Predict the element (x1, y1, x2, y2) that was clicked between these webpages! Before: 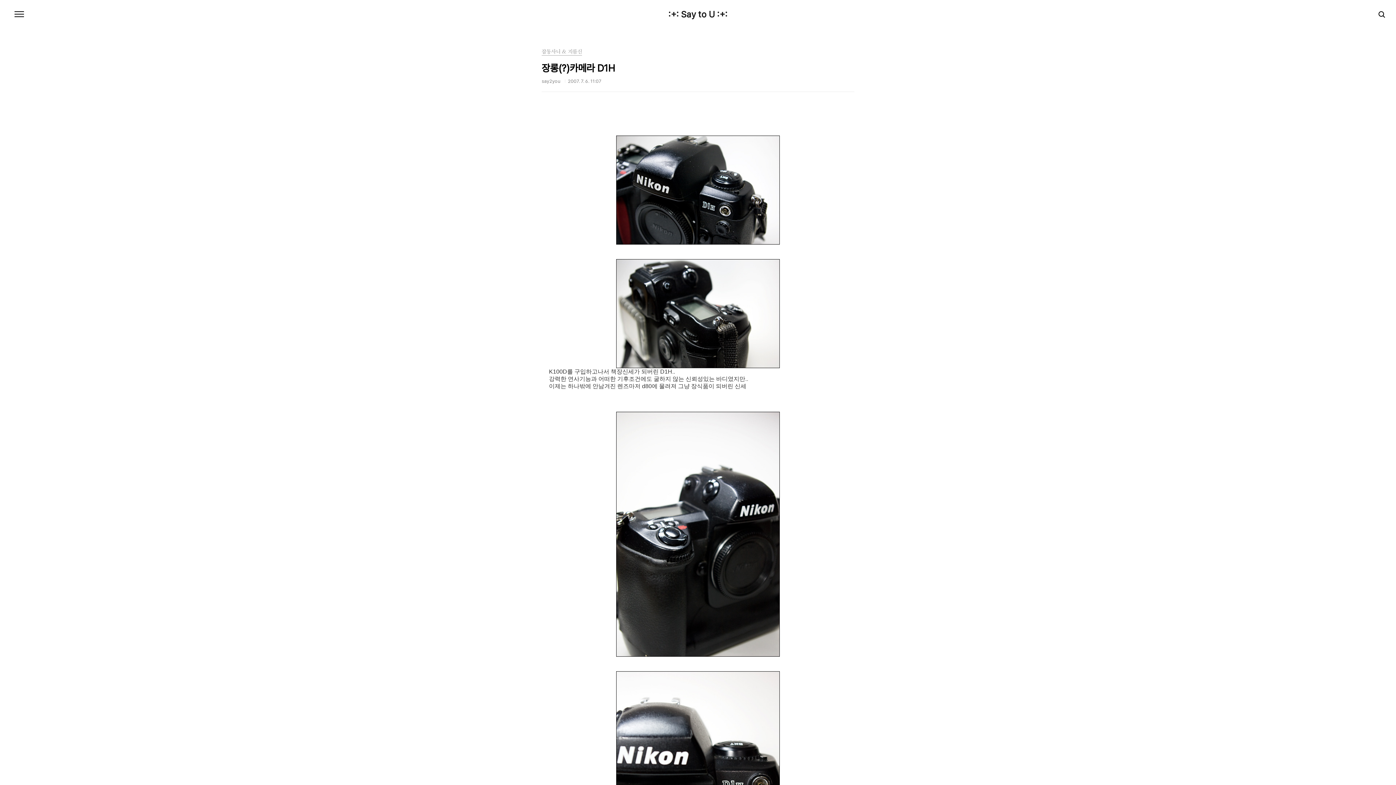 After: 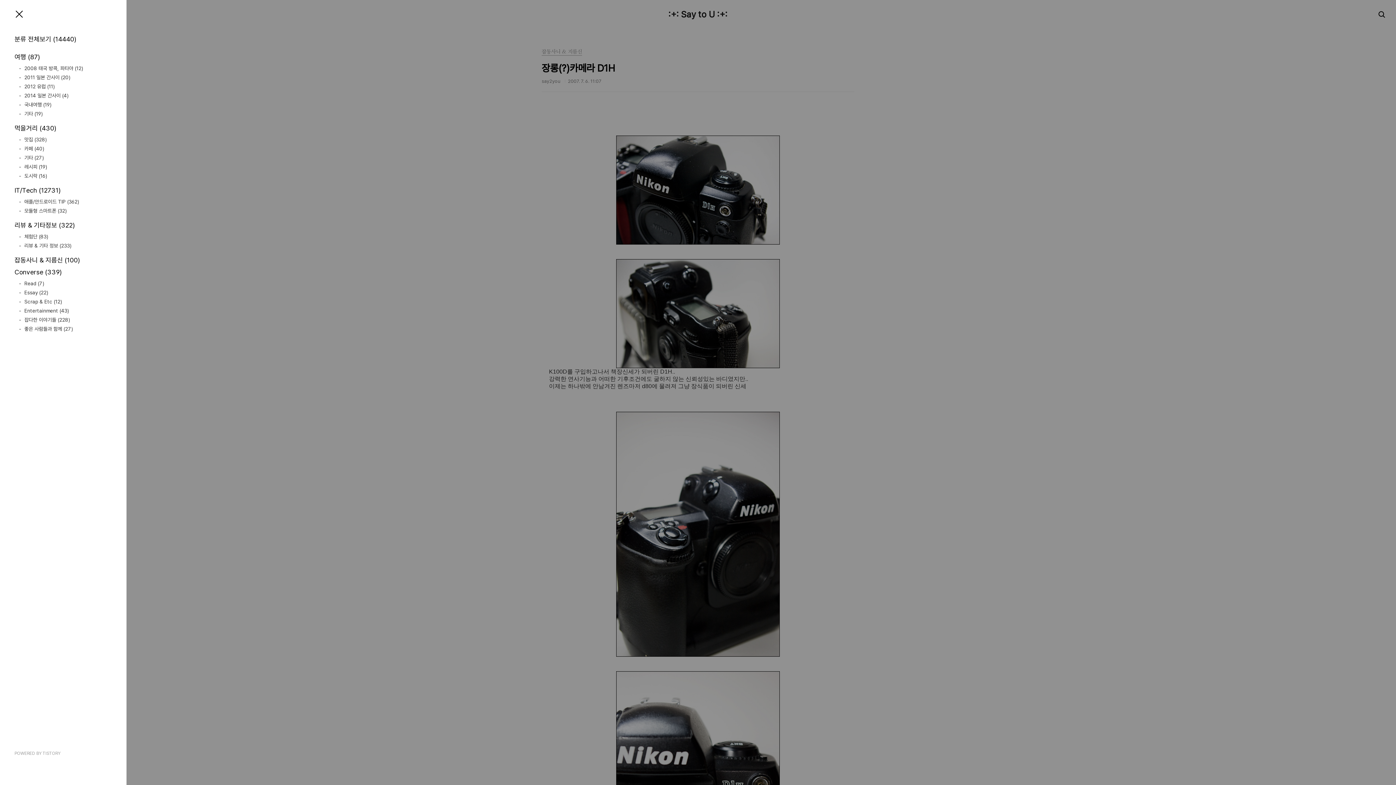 Action: bbox: (12, 7, 26, 21) label: 메뉴